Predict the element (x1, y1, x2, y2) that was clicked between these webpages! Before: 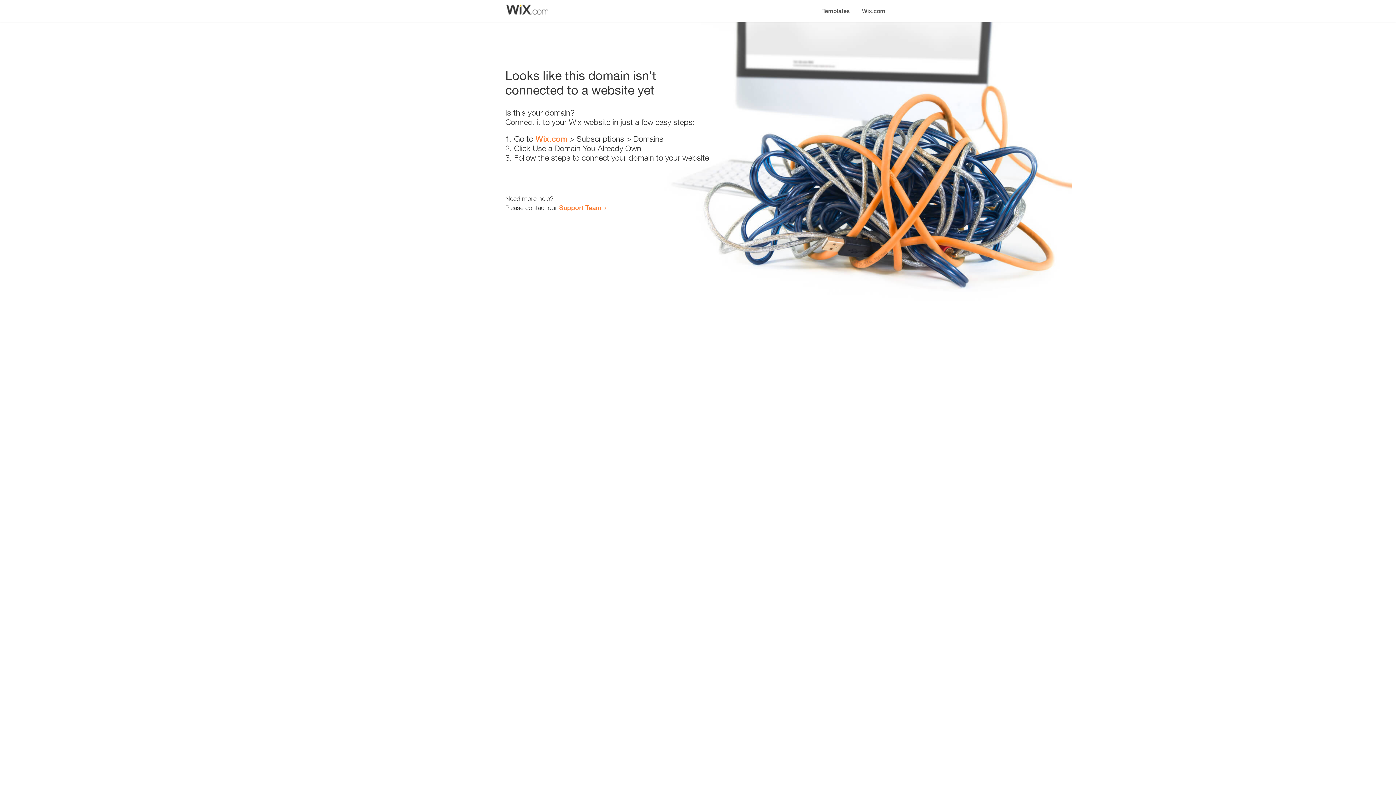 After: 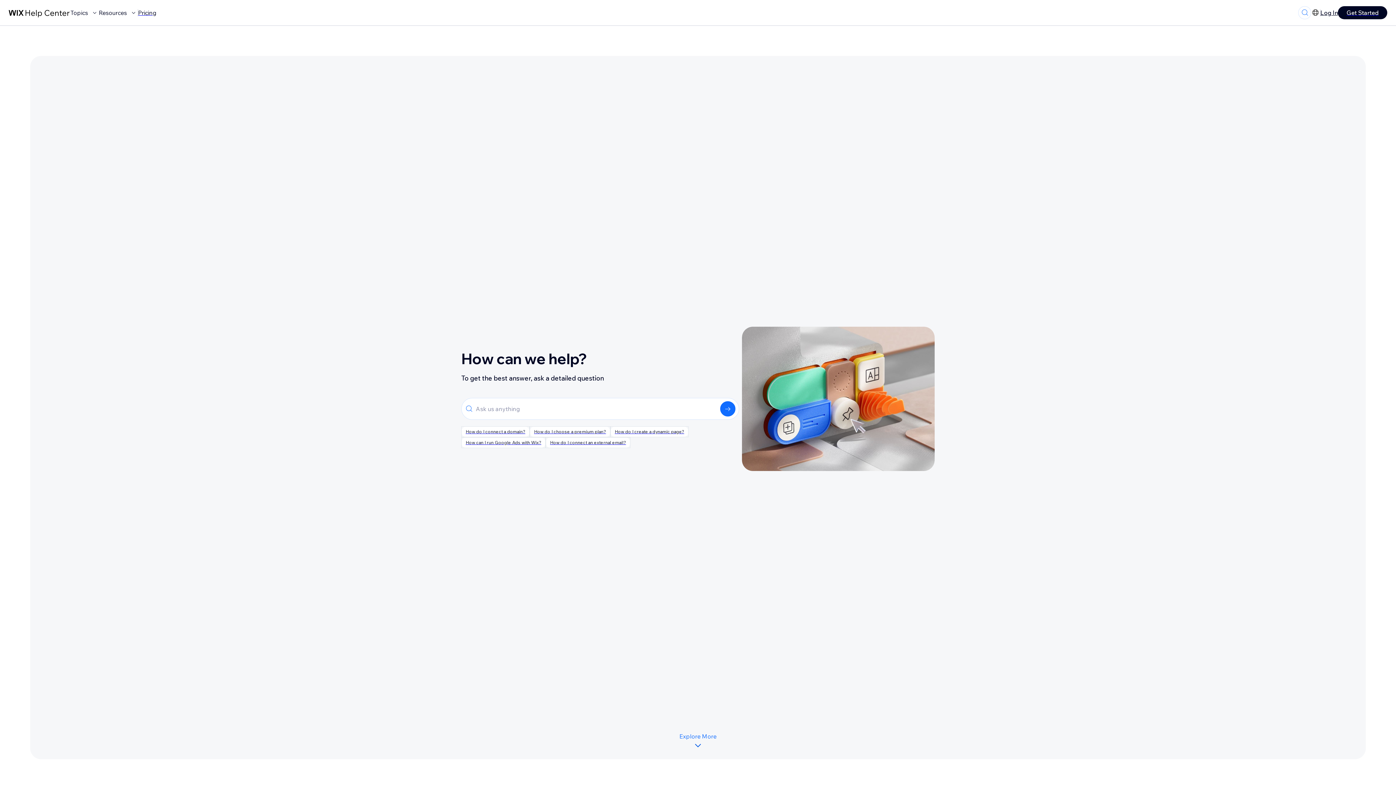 Action: label: Support Team bbox: (559, 203, 601, 211)